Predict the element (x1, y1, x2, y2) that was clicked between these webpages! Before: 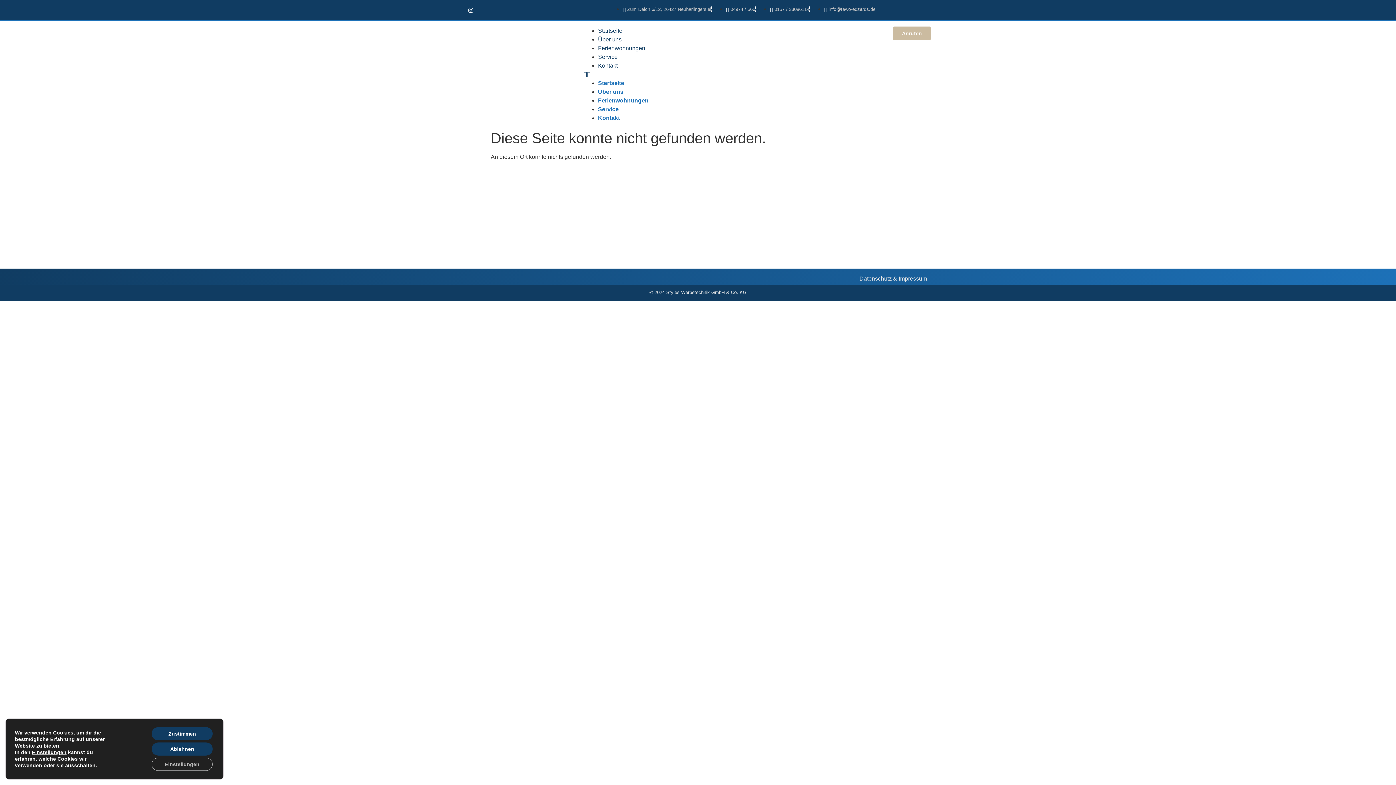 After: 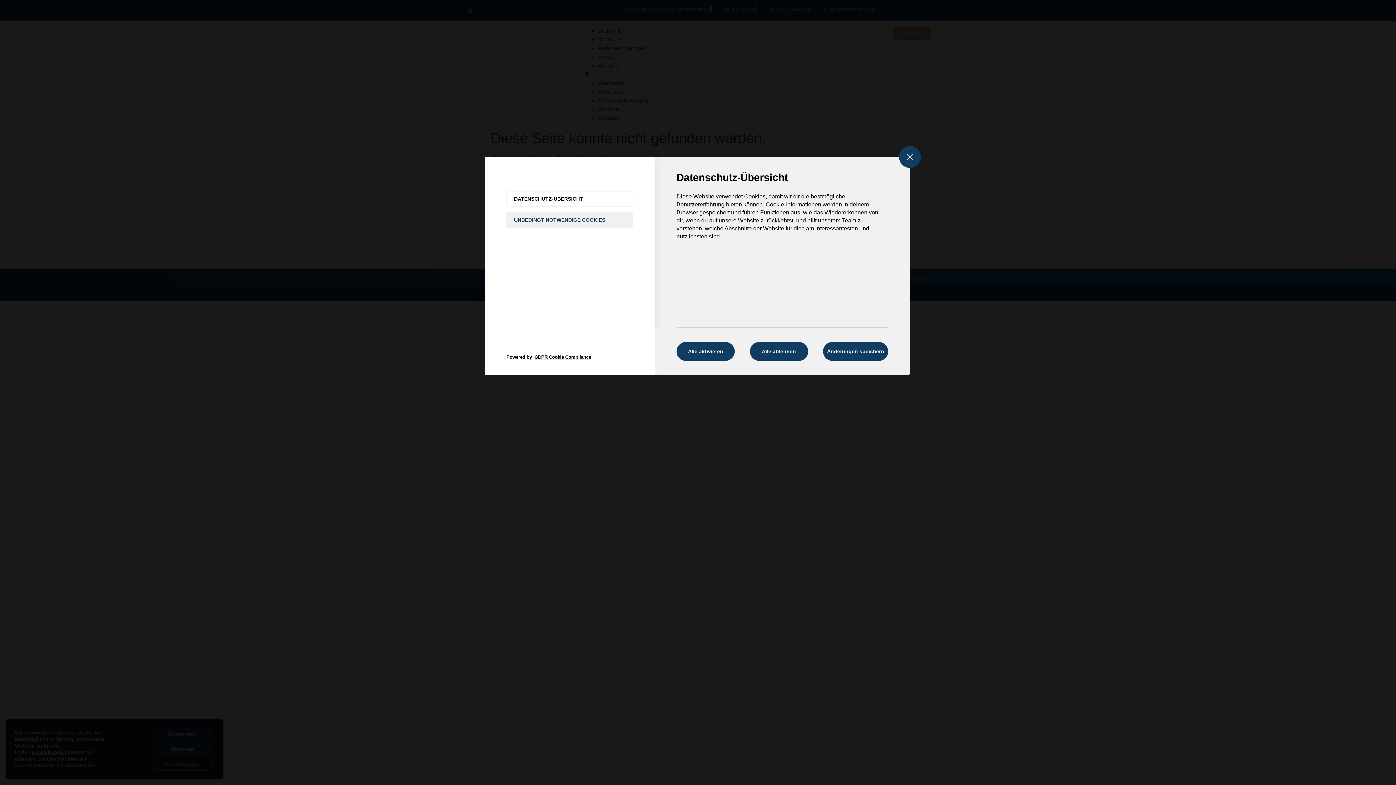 Action: bbox: (32, 749, 66, 756) label: Einstellungen